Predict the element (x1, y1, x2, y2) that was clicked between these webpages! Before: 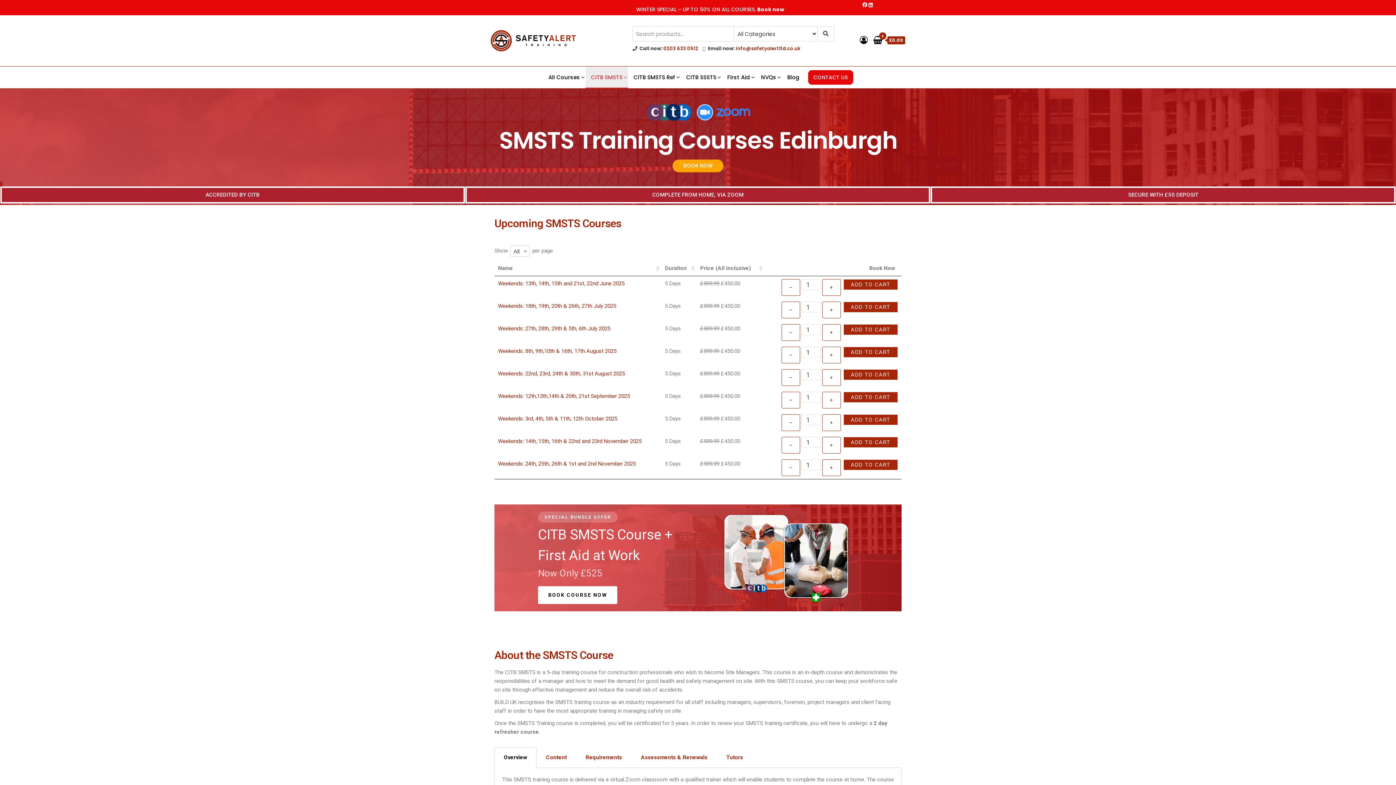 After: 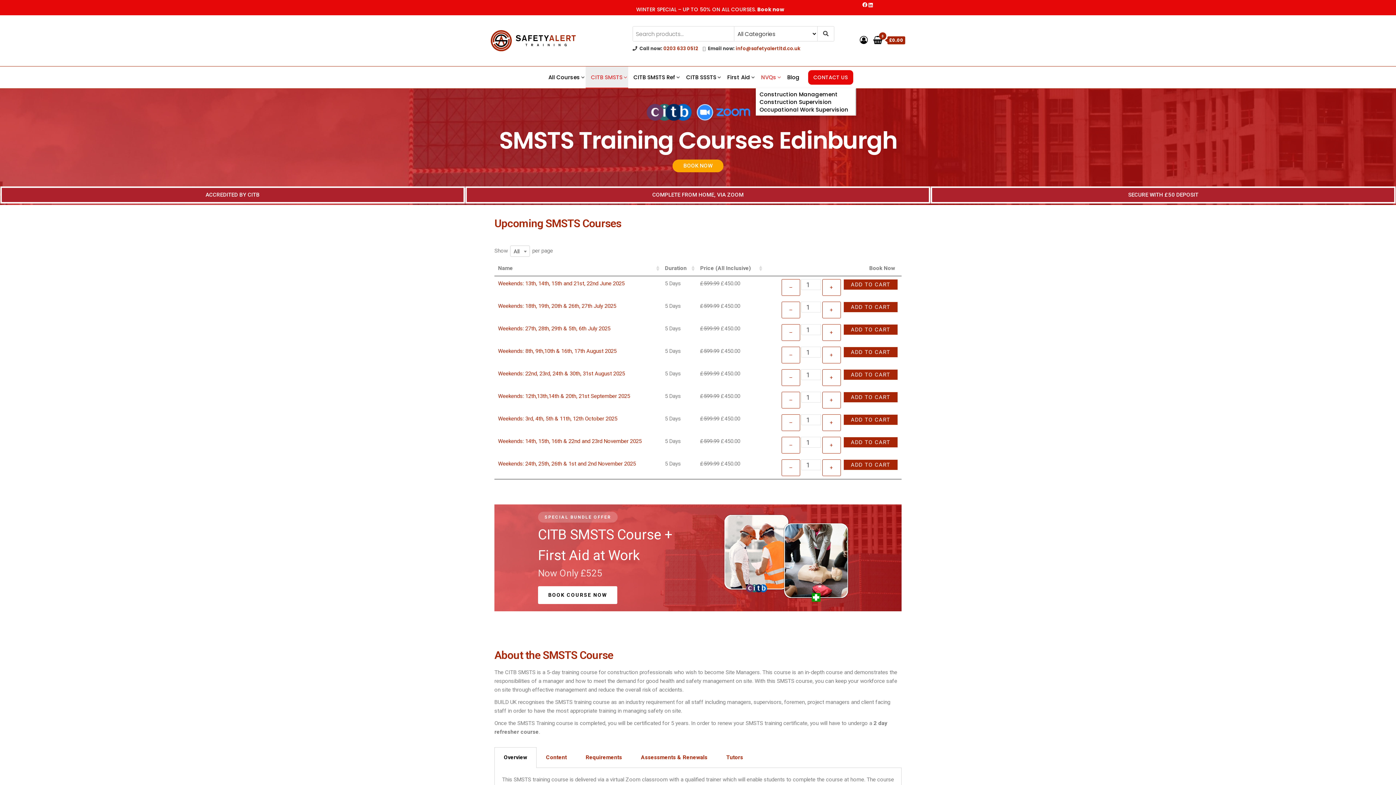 Action: label: NVQs bbox: (755, 66, 782, 88)